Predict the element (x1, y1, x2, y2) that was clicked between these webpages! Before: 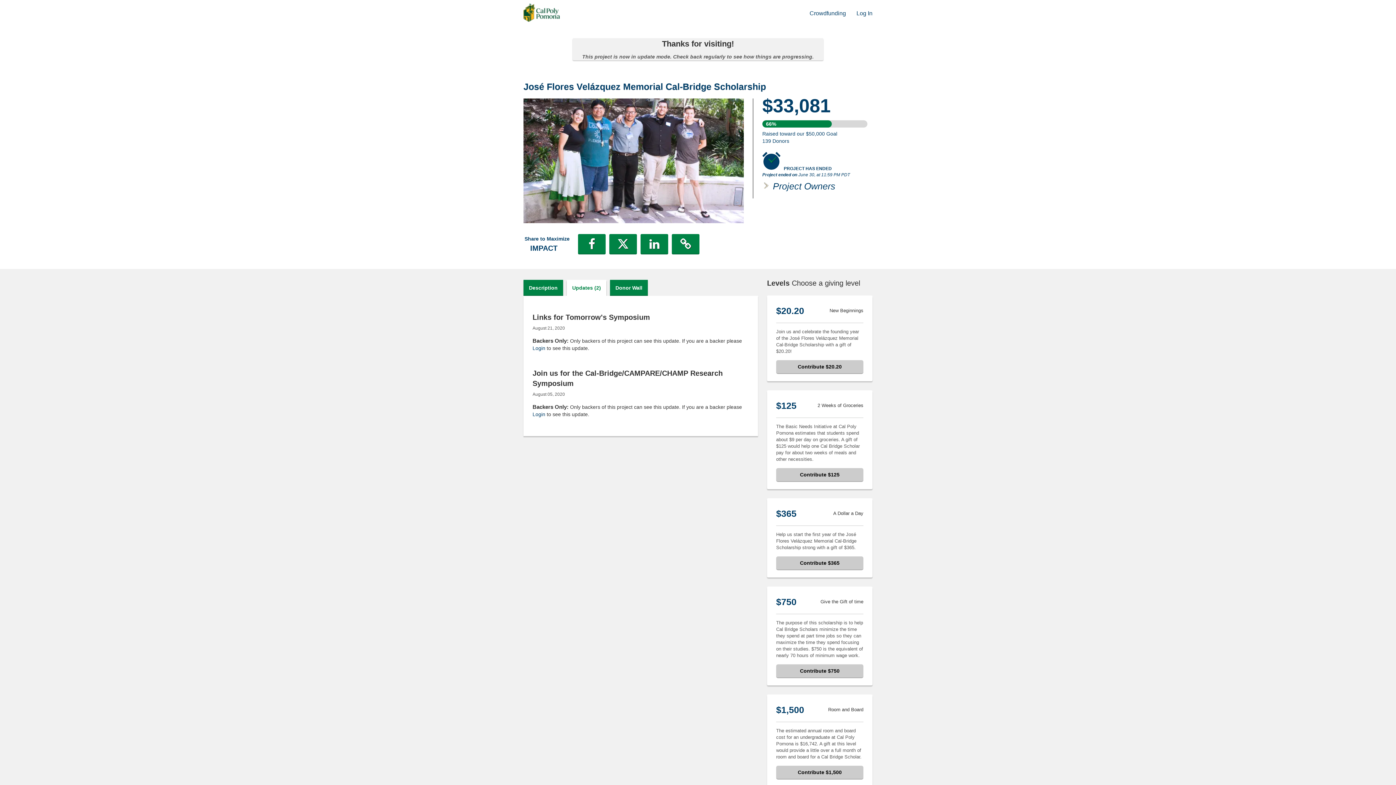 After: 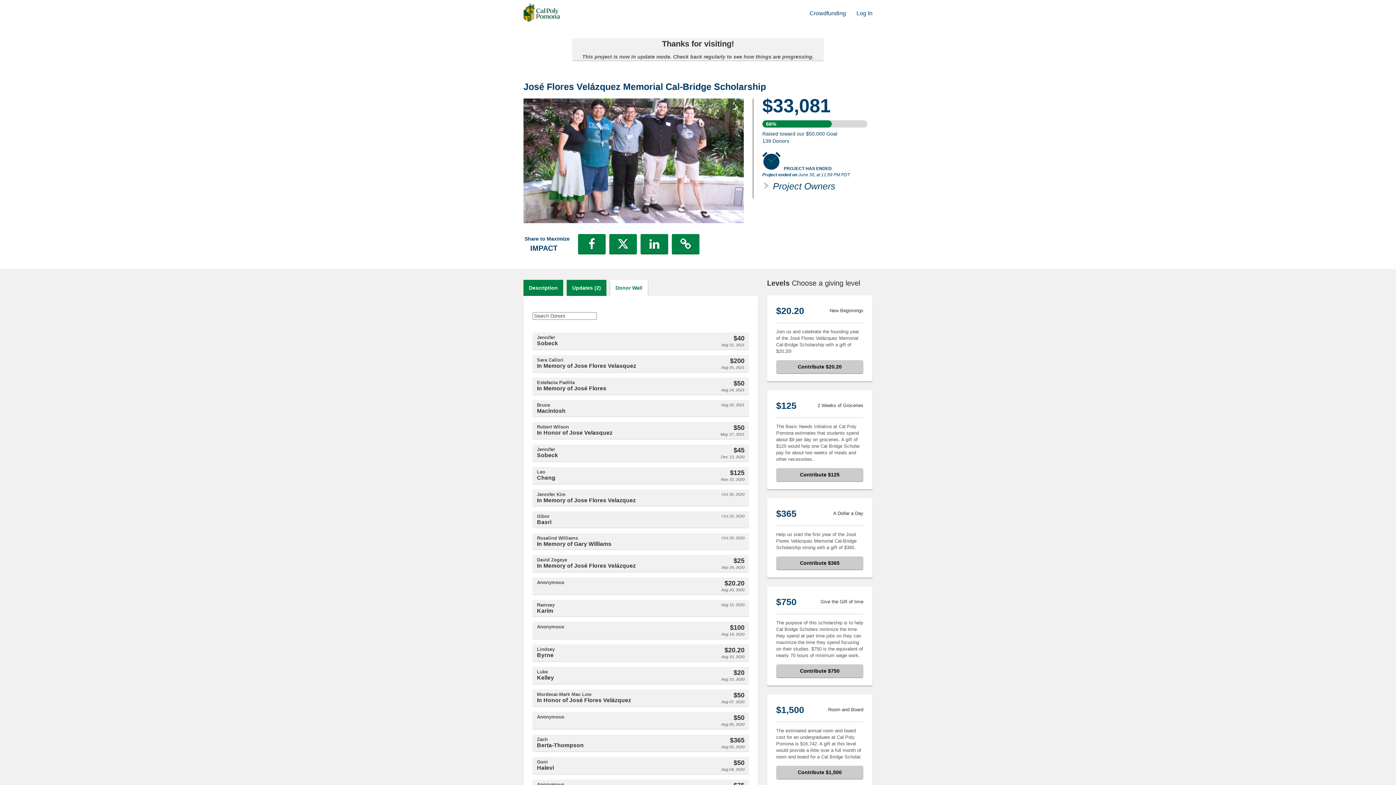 Action: label: Donor Wall bbox: (610, 280, 648, 296)